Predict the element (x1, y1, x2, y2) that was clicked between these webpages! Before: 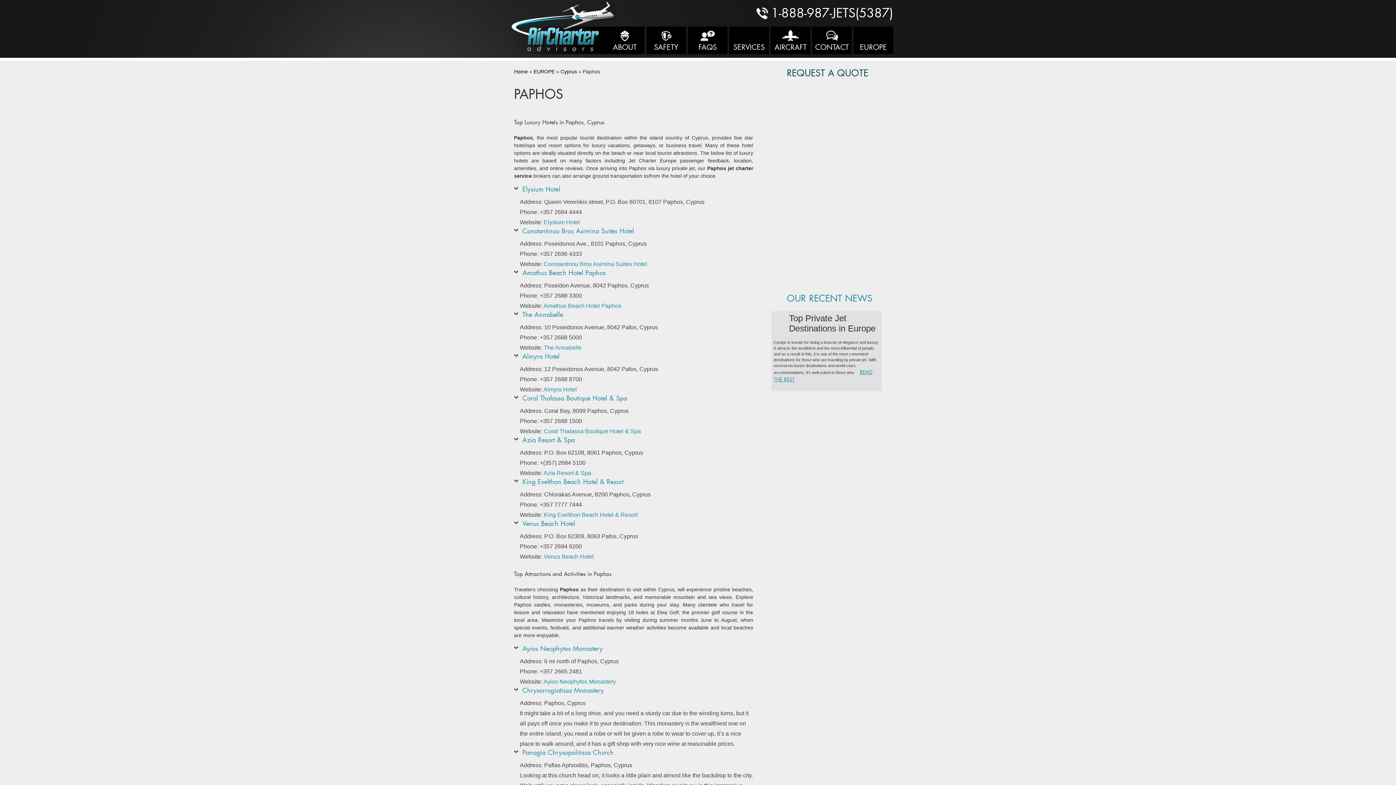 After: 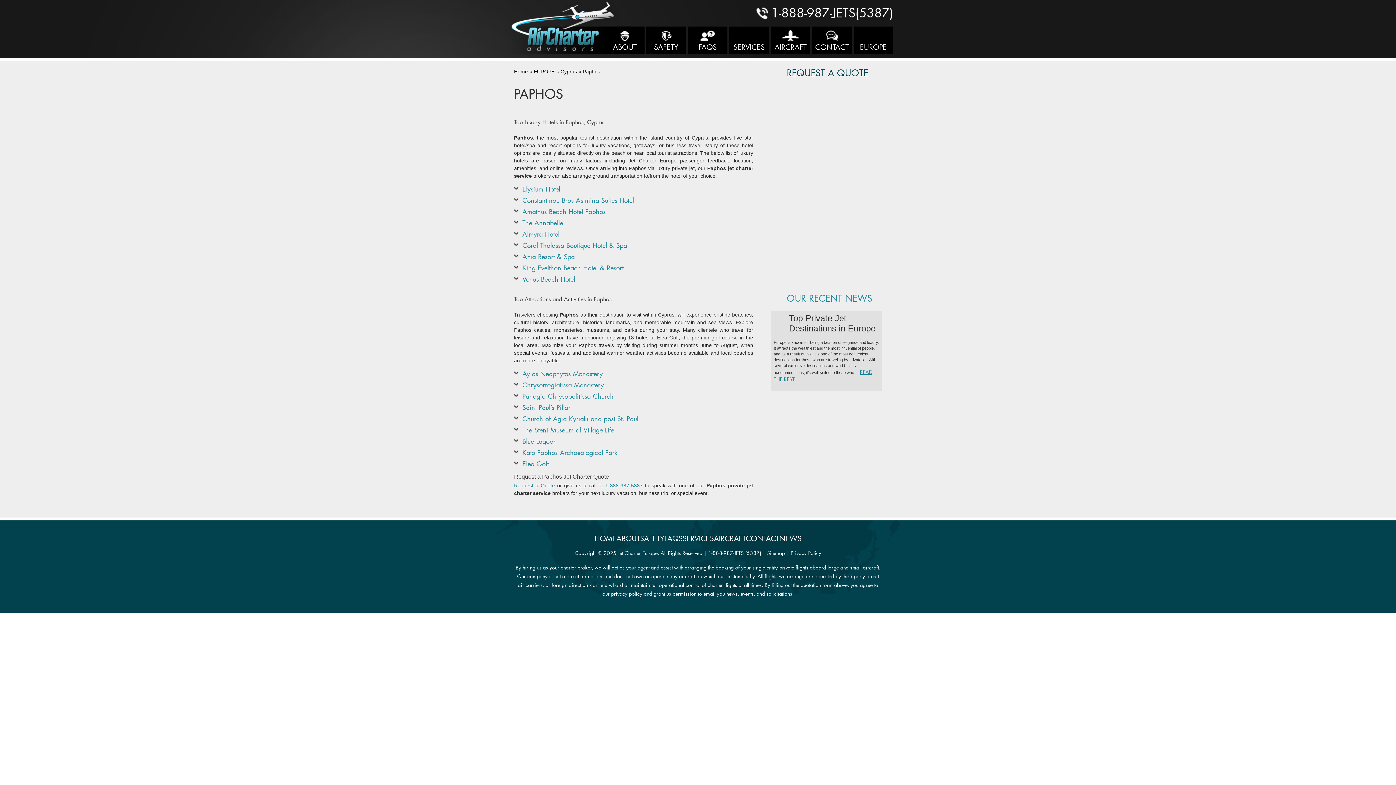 Action: label: Amathus Beach Hotel Paphos bbox: (543, 302, 621, 309)